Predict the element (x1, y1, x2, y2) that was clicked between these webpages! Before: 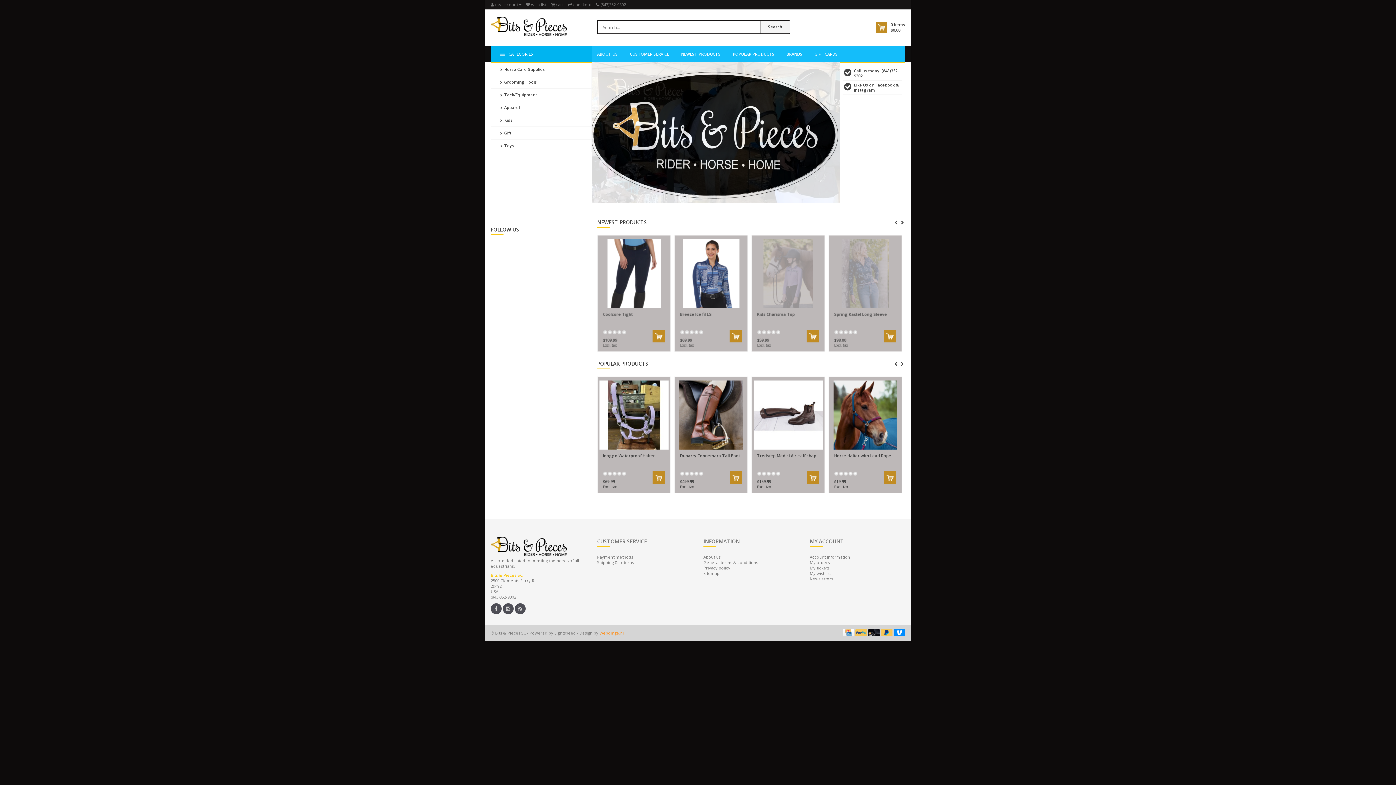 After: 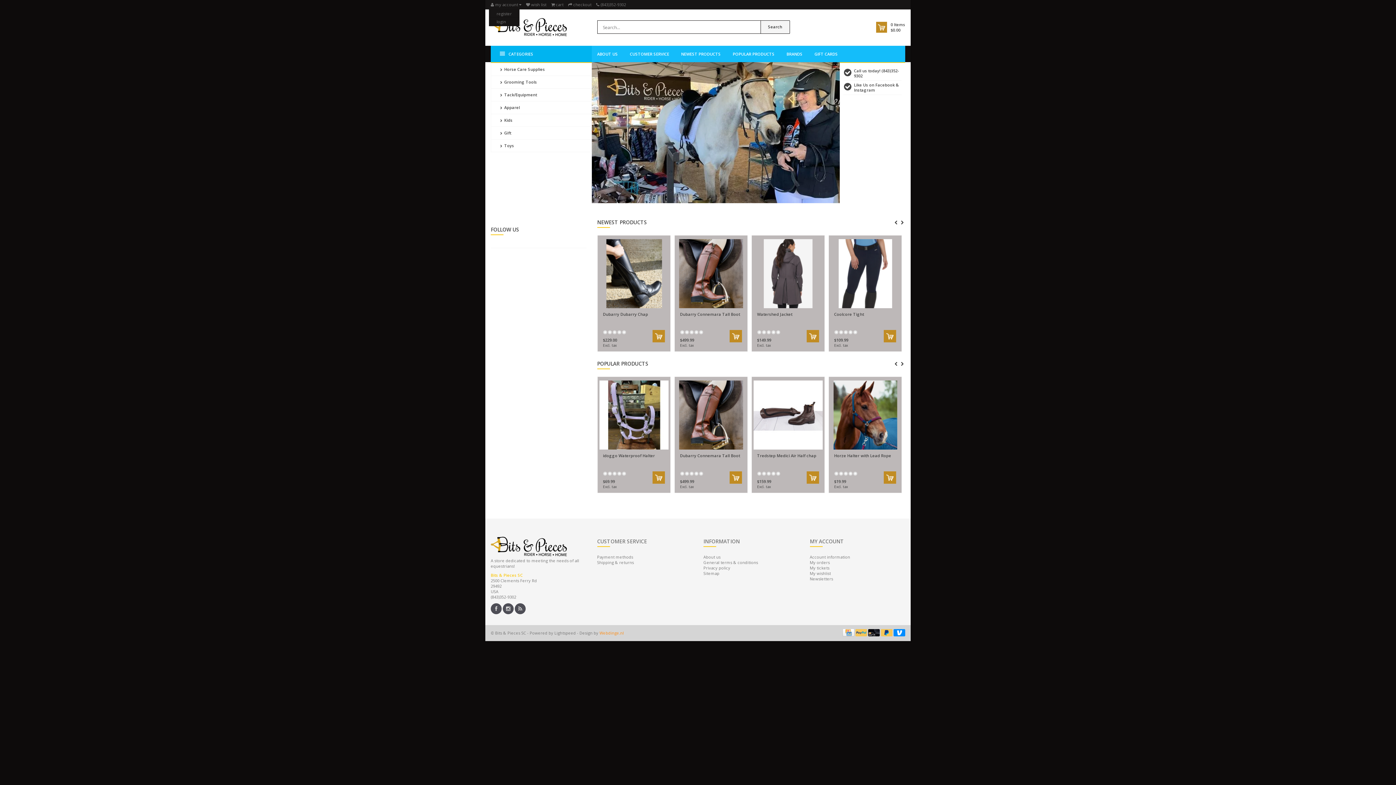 Action: bbox: (490, 0, 521, 9) label:  my account 